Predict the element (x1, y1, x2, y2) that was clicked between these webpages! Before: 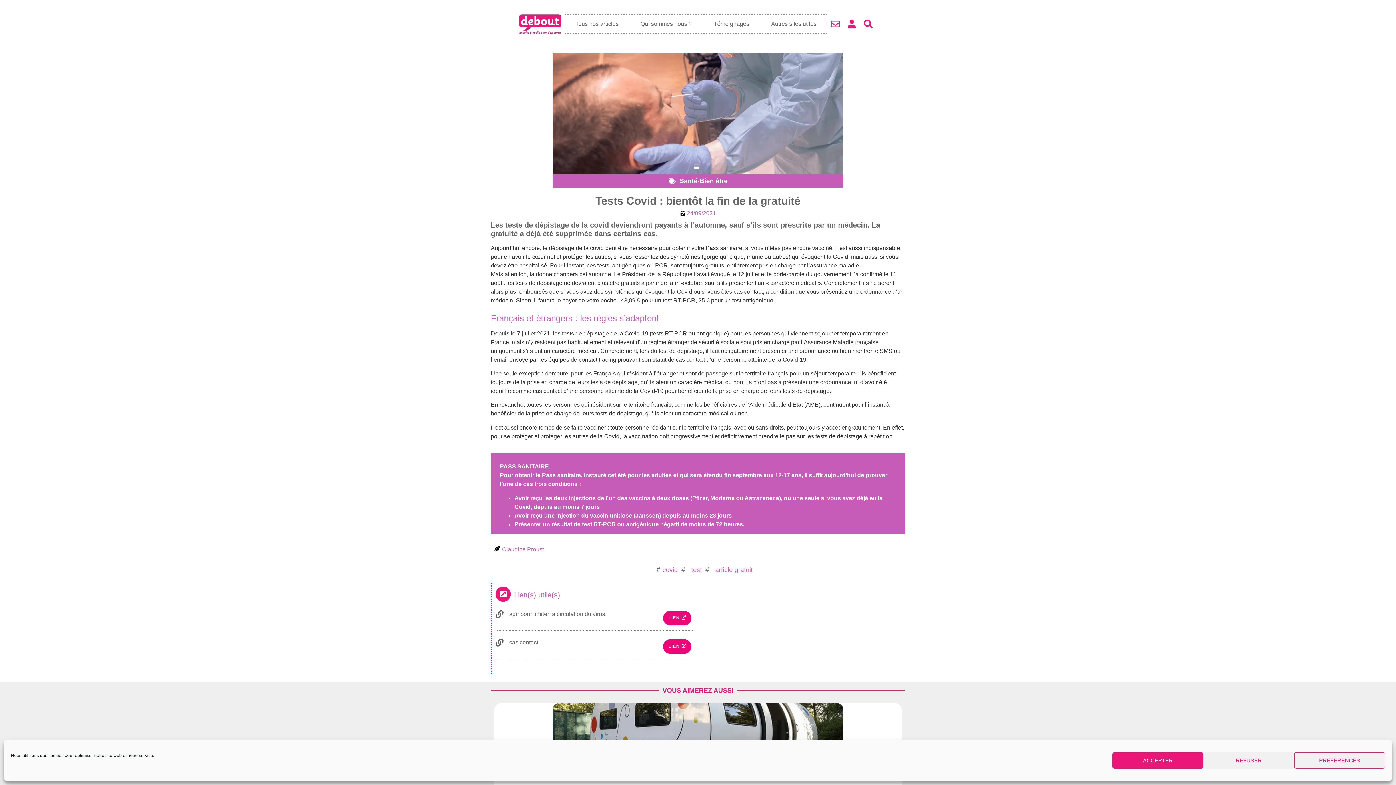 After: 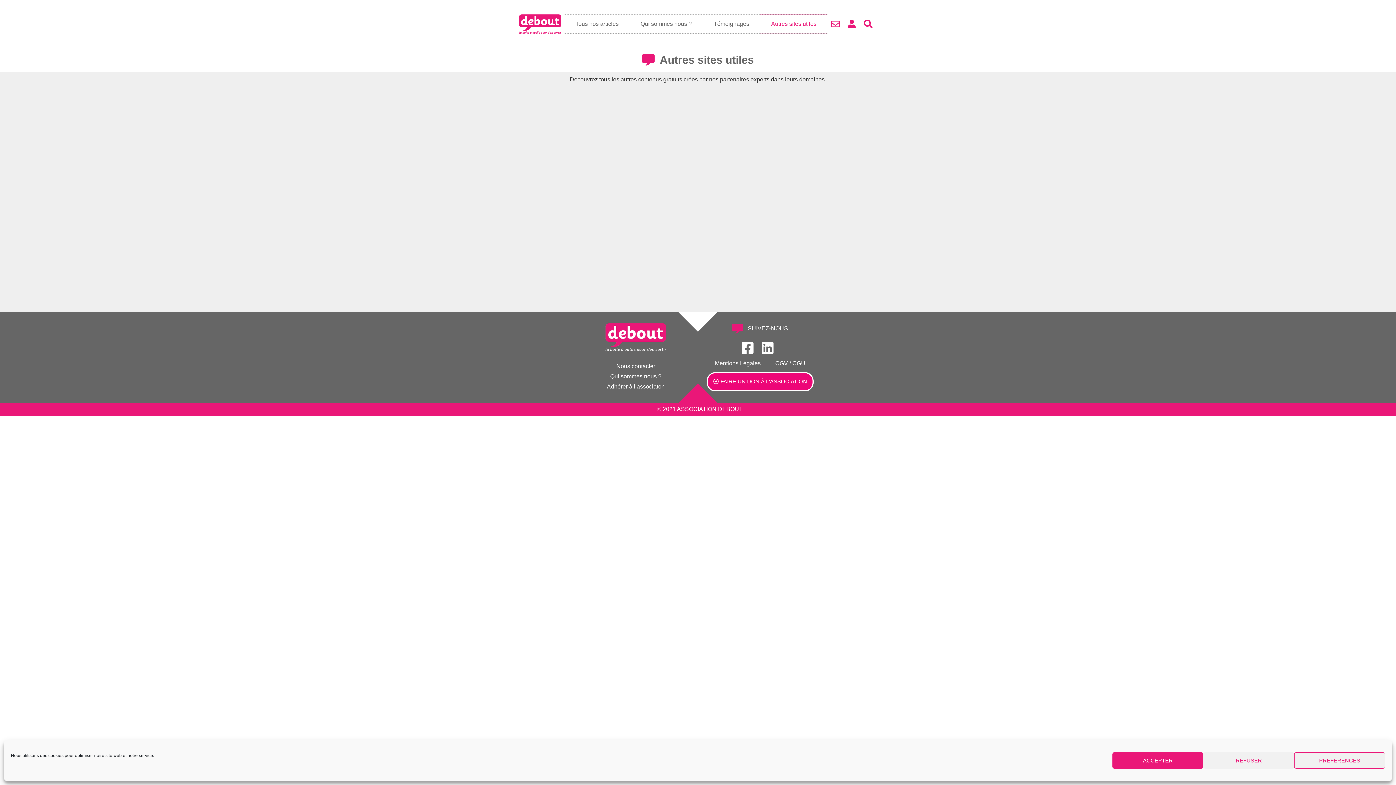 Action: label: Autres sites utiles bbox: (760, 14, 827, 33)